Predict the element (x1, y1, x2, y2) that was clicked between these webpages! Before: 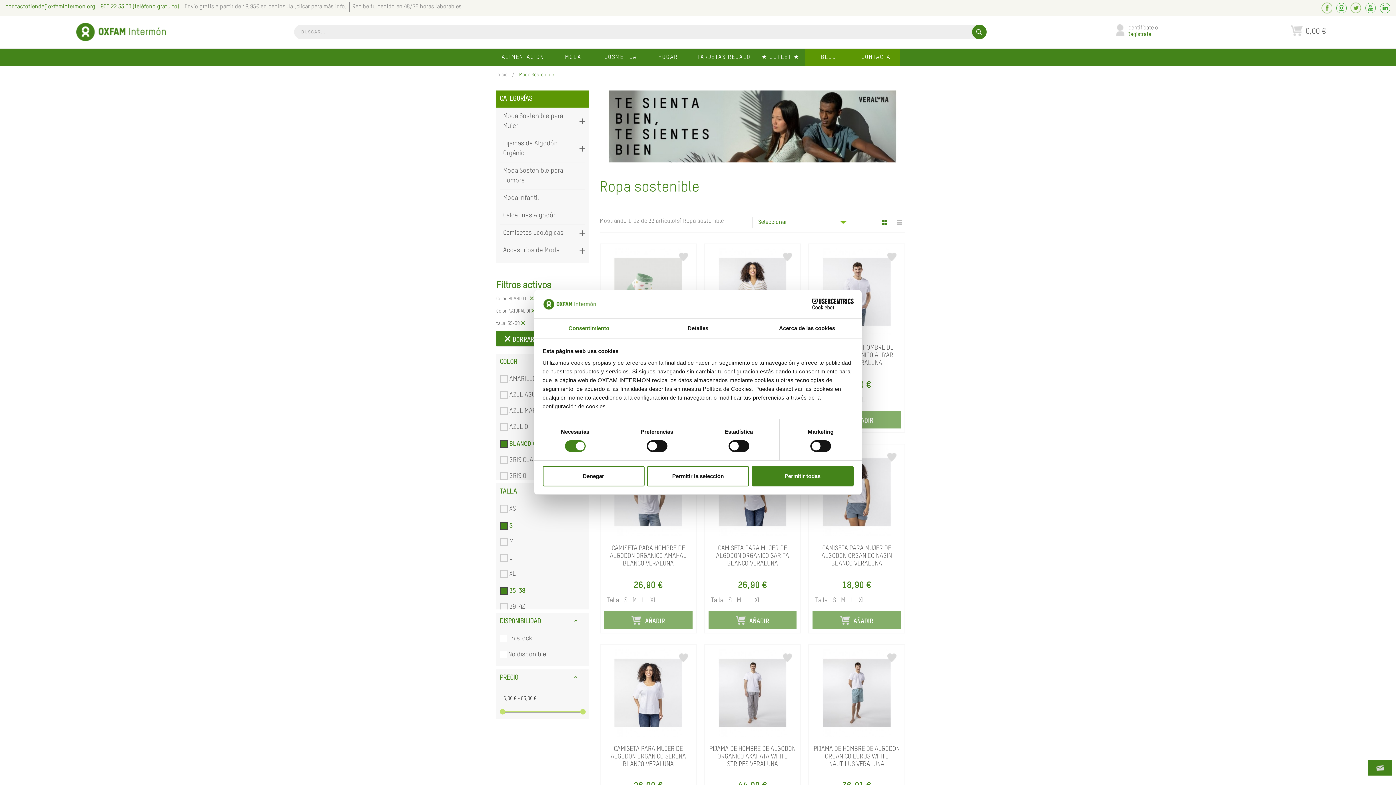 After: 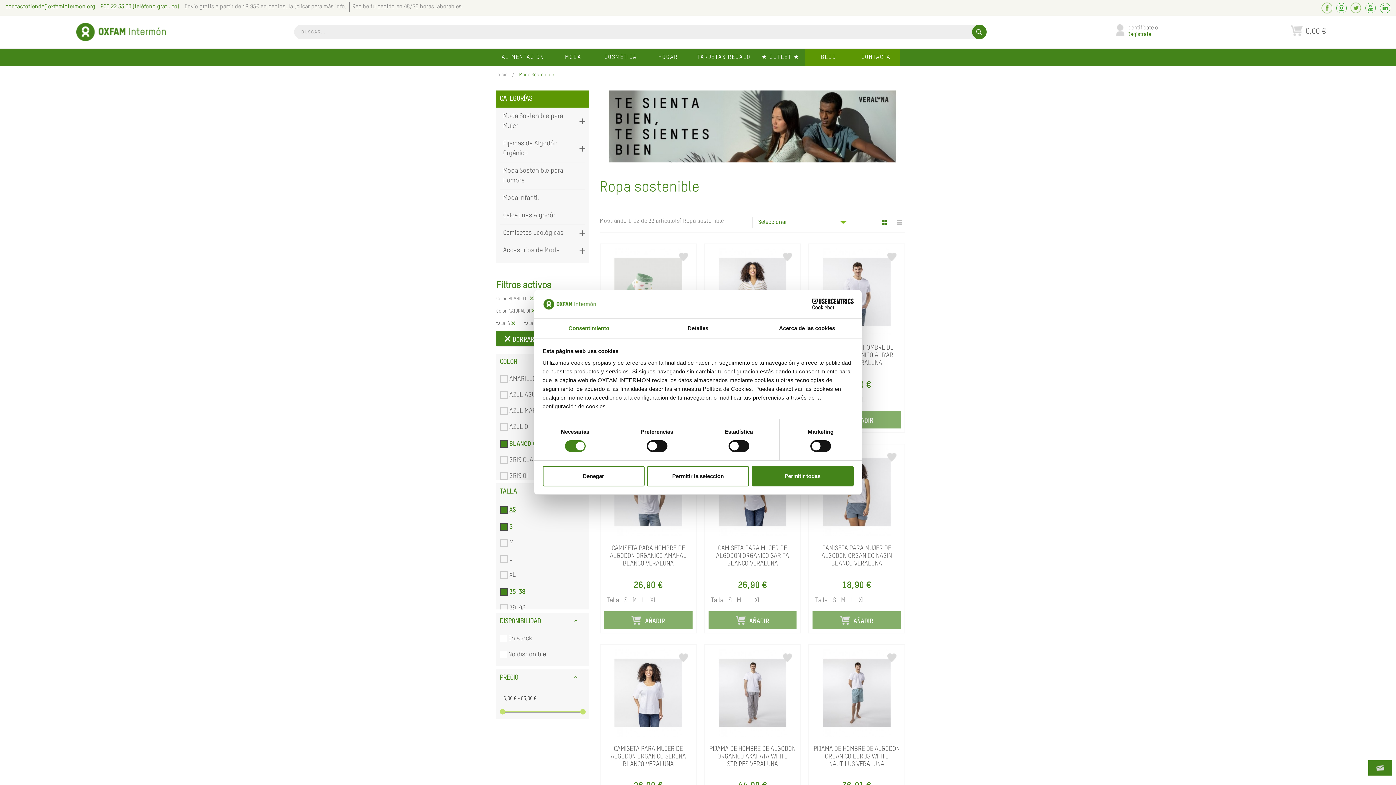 Action: label: XS bbox: (509, 505, 516, 512)